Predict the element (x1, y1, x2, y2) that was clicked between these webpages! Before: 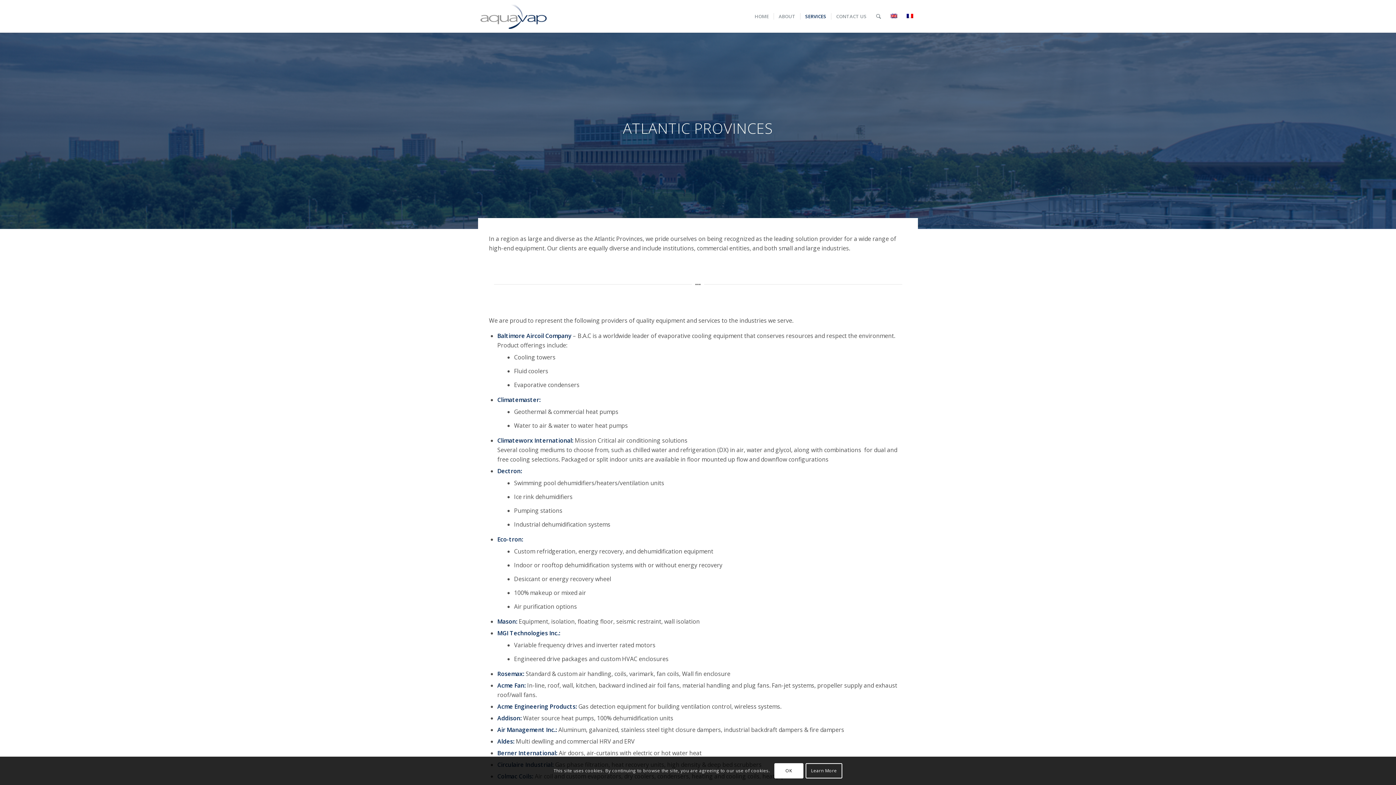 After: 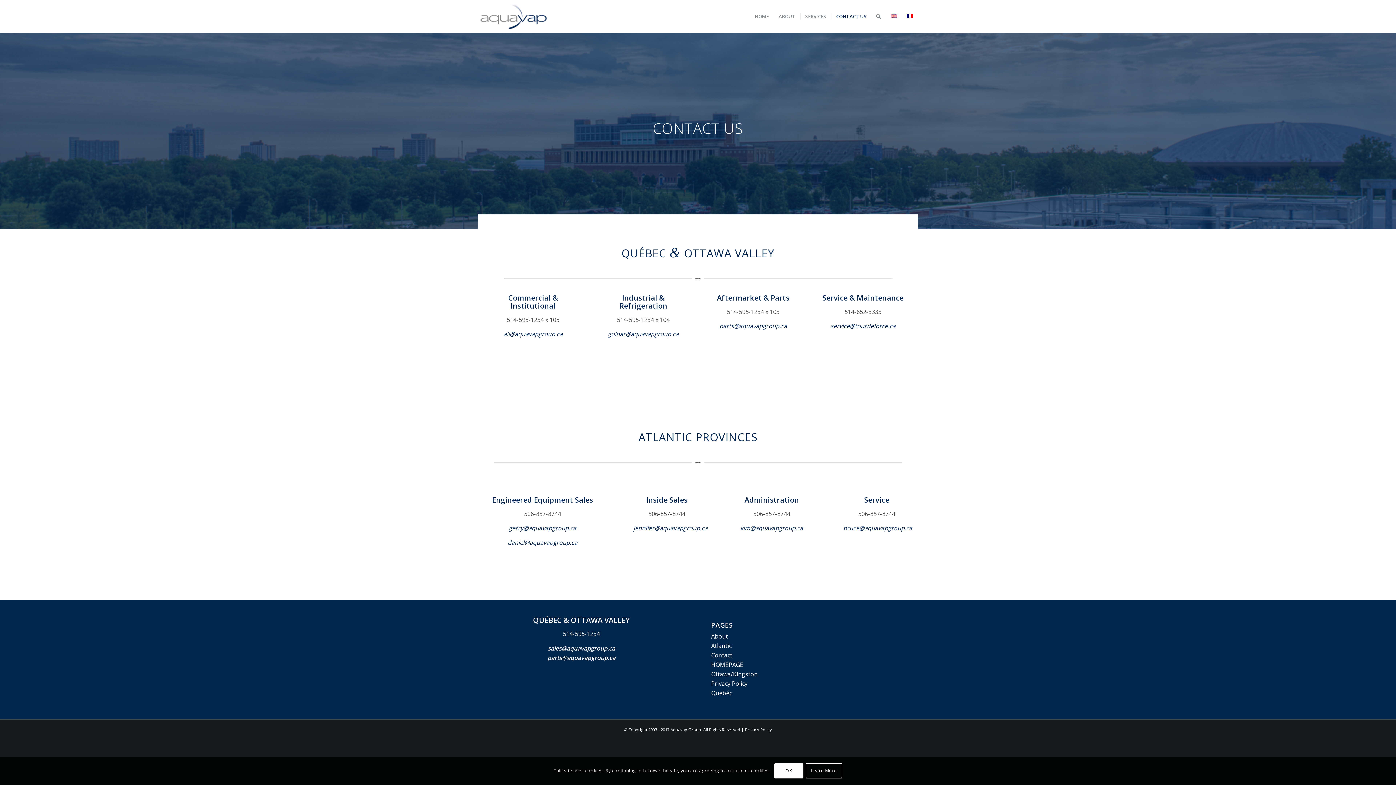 Action: bbox: (831, 0, 871, 32) label: CONTACT US